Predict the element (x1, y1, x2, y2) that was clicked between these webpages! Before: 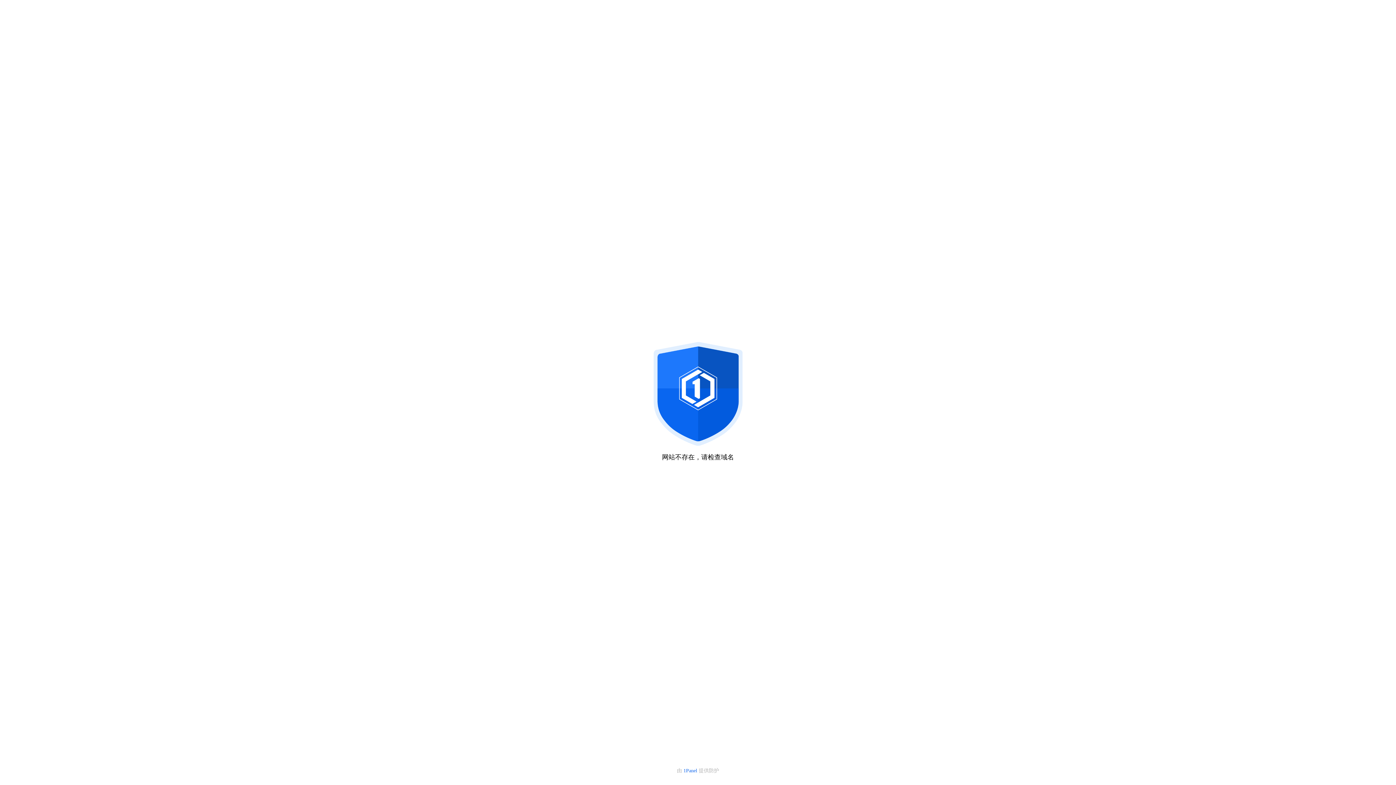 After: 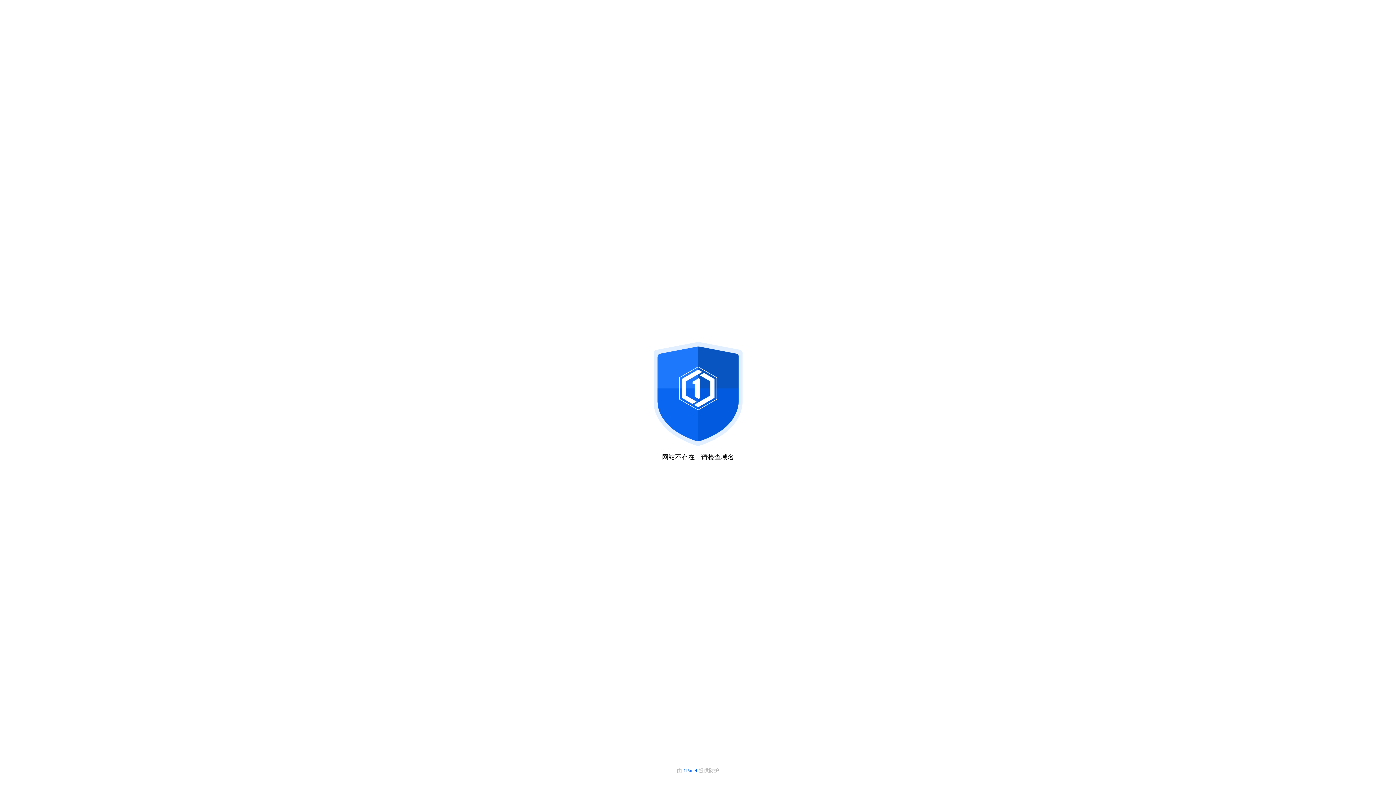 Action: bbox: (683, 768, 698, 773) label: 1Panel 